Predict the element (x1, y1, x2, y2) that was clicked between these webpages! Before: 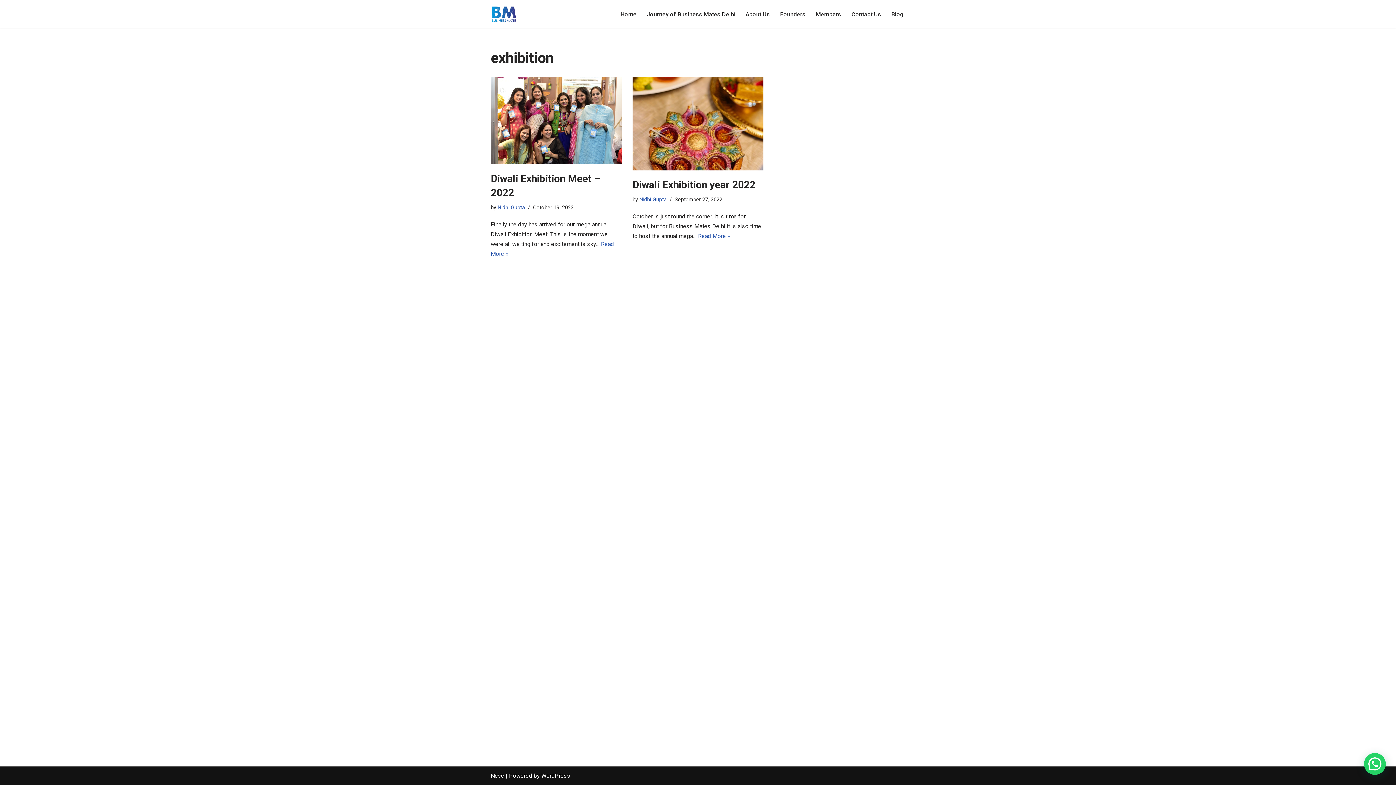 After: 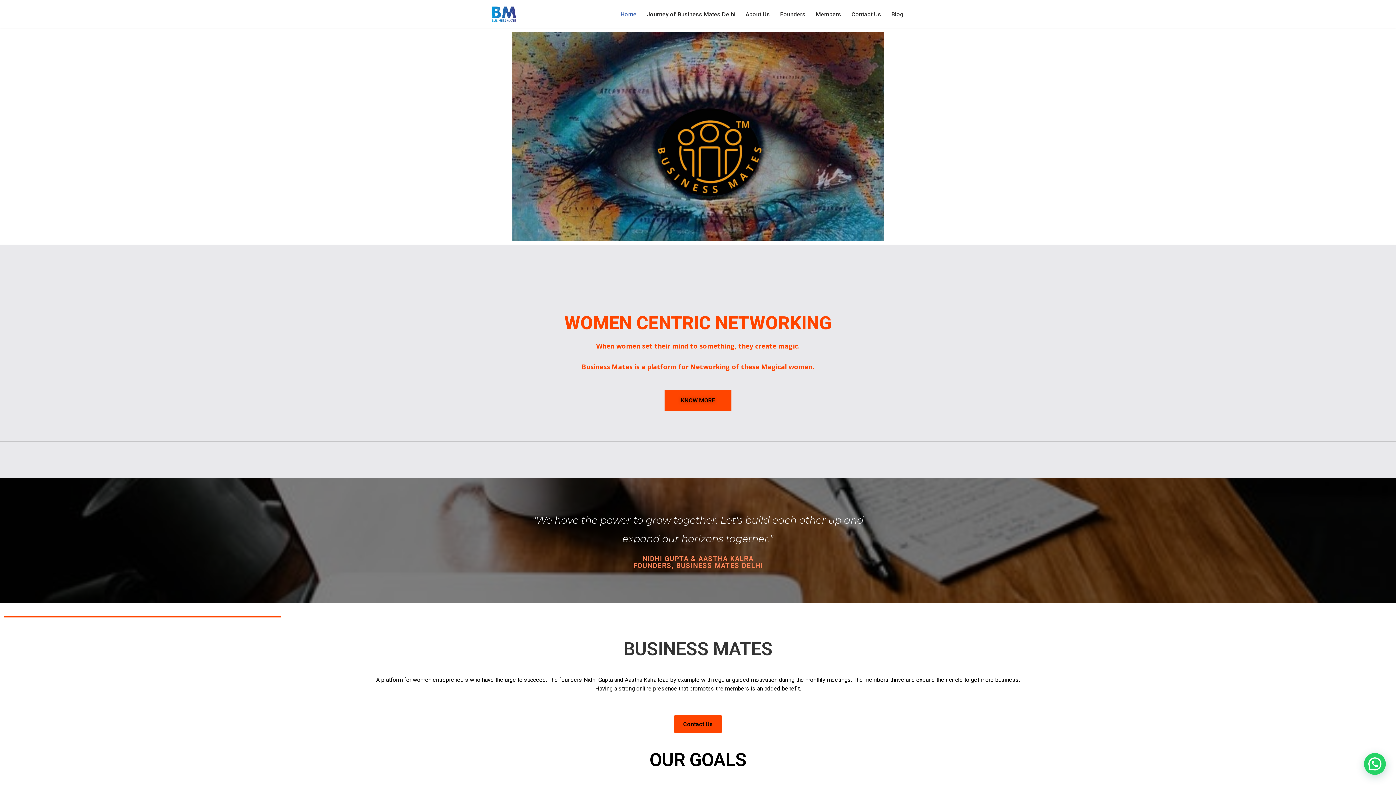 Action: label: Home bbox: (620, 9, 636, 18)